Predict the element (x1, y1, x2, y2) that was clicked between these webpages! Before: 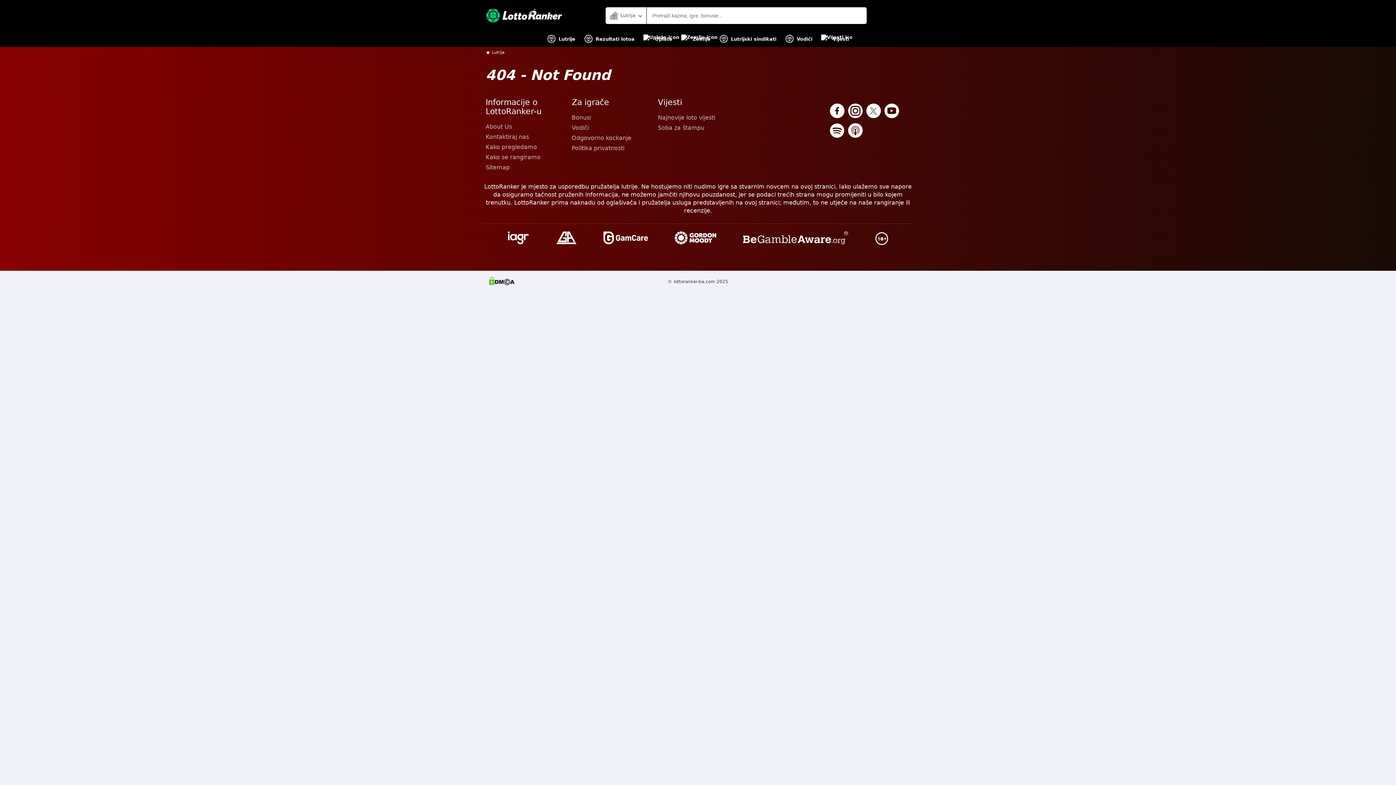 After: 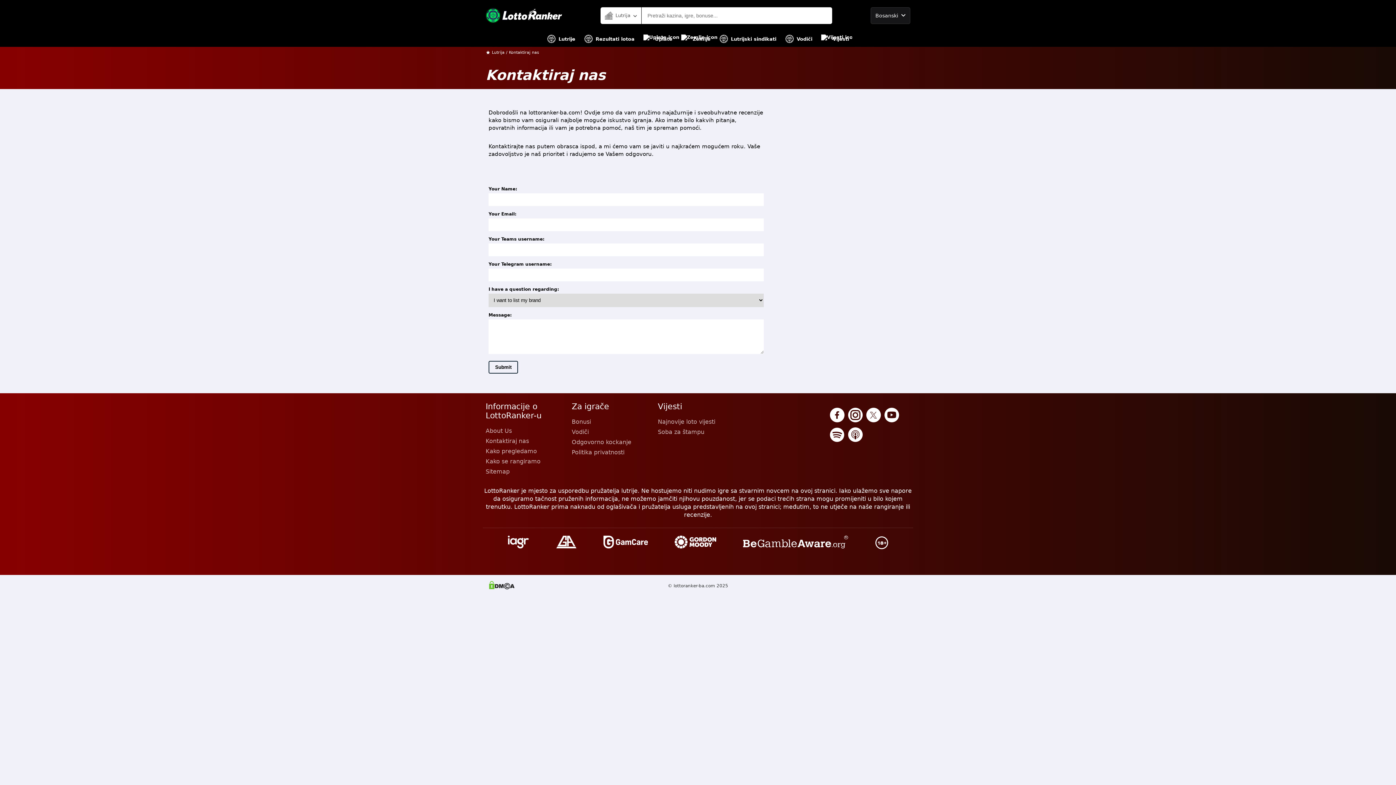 Action: bbox: (485, 132, 566, 142) label: Kontaktiraj nas